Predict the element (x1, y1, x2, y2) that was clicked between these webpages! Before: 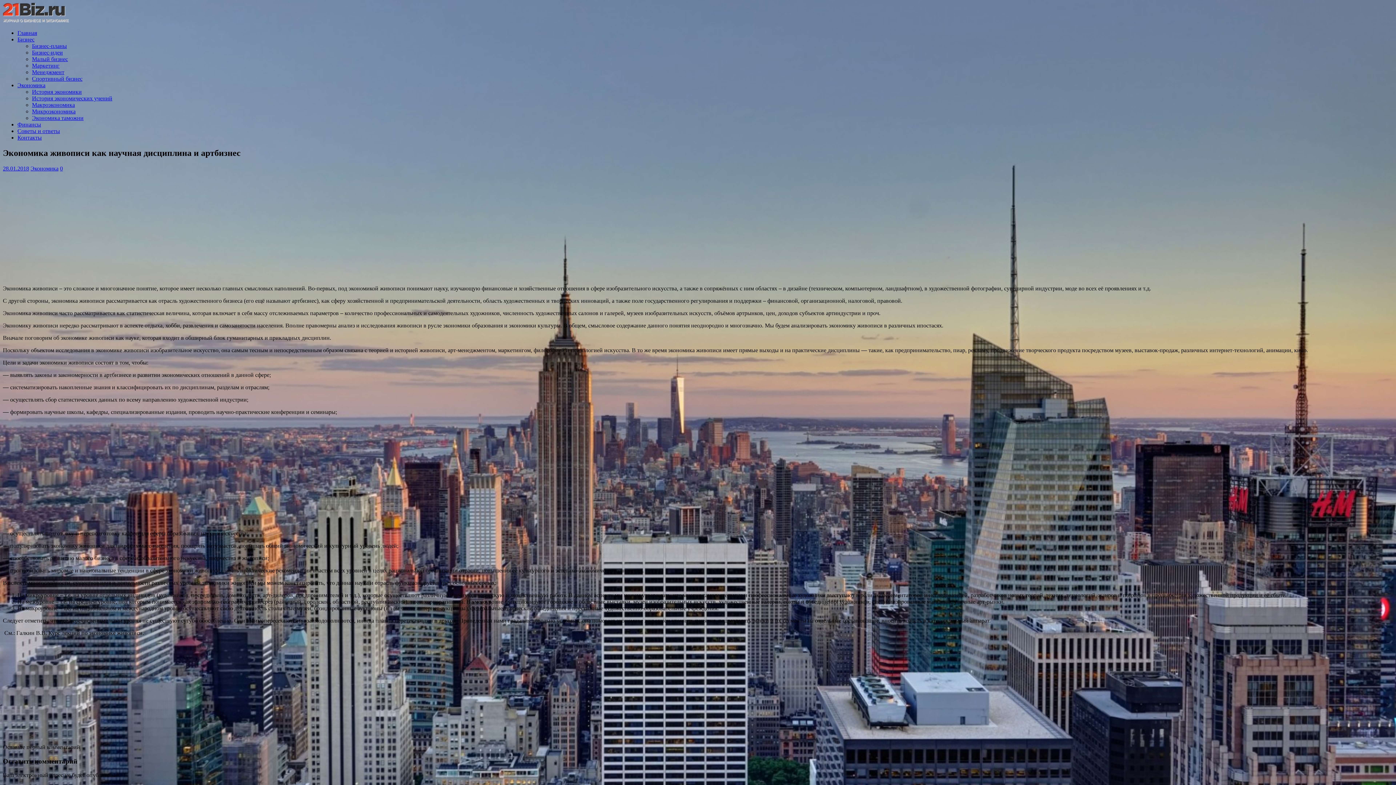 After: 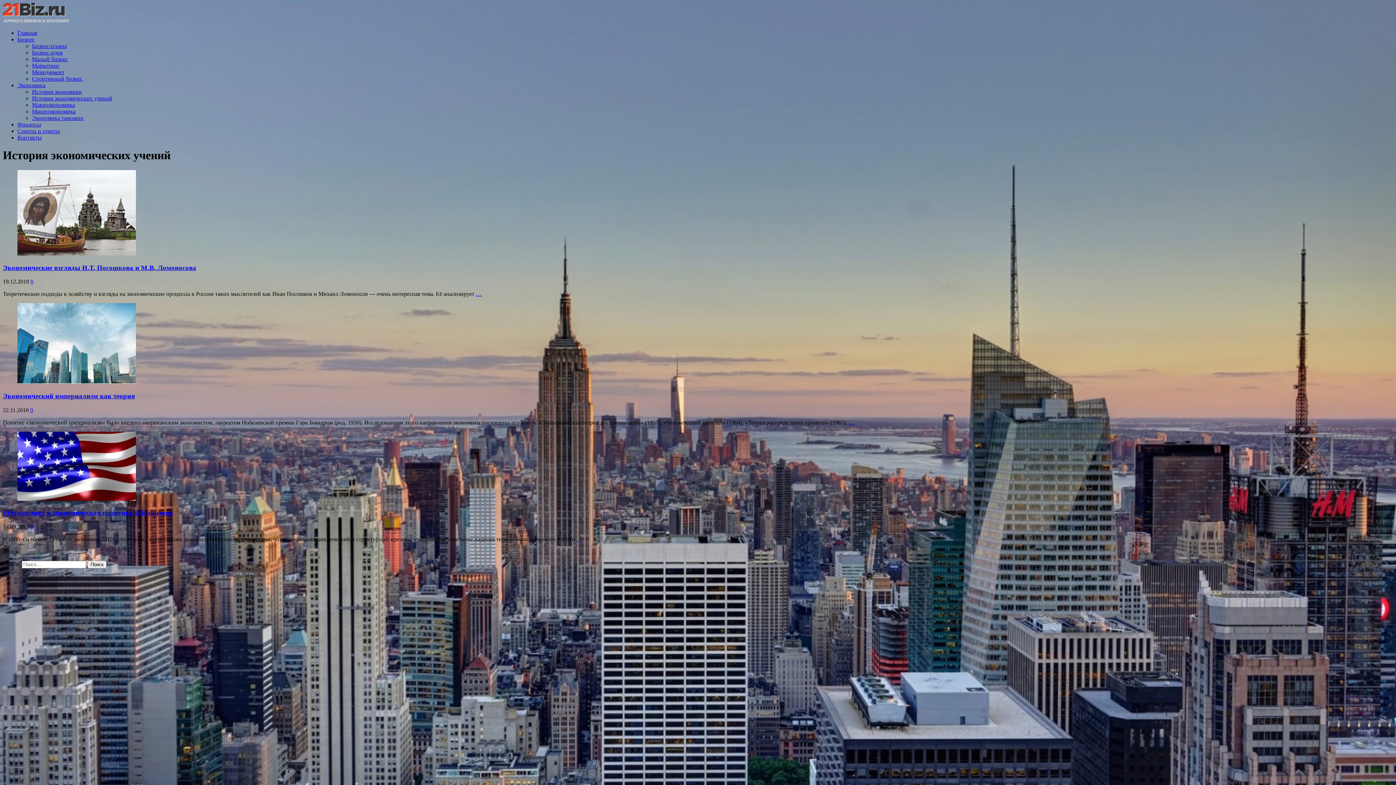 Action: label: История экономических учений bbox: (32, 95, 112, 101)